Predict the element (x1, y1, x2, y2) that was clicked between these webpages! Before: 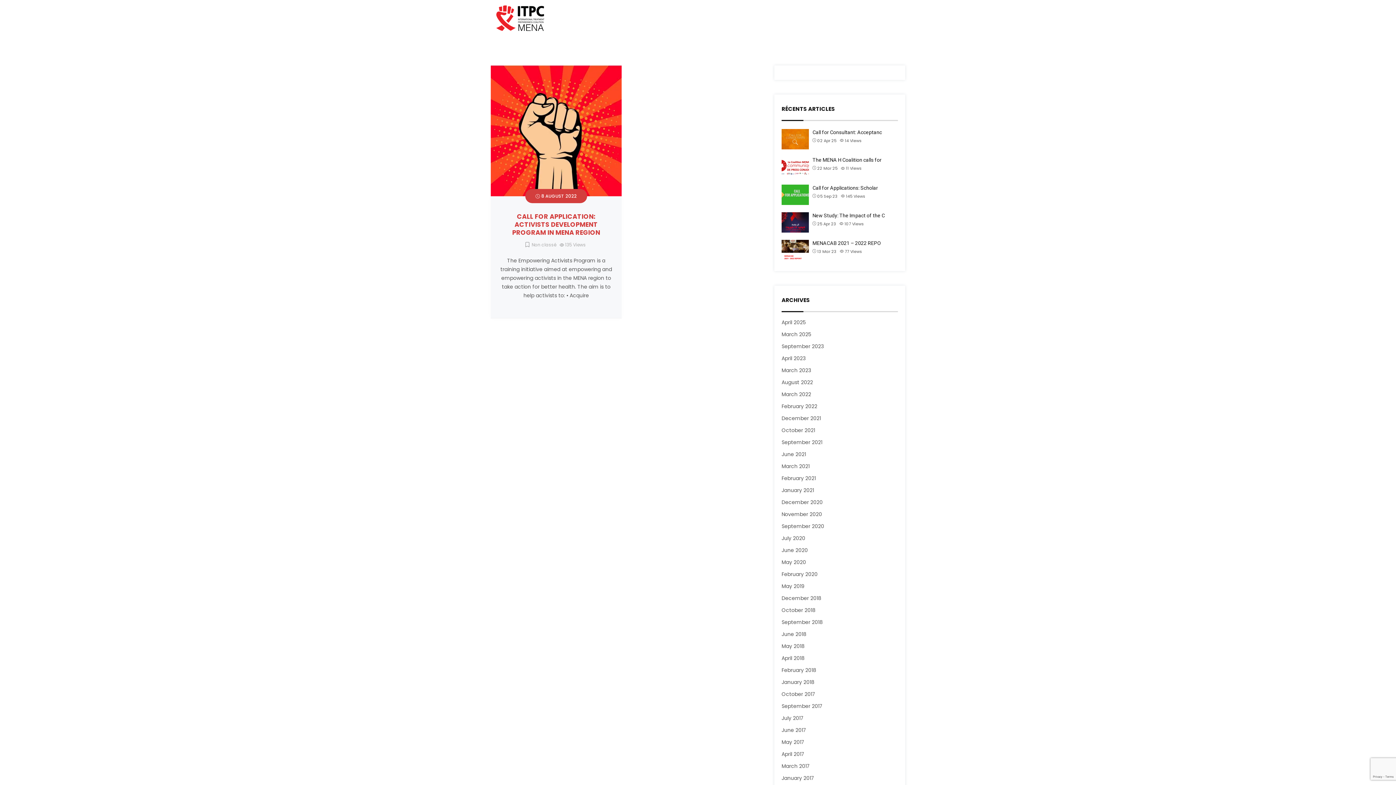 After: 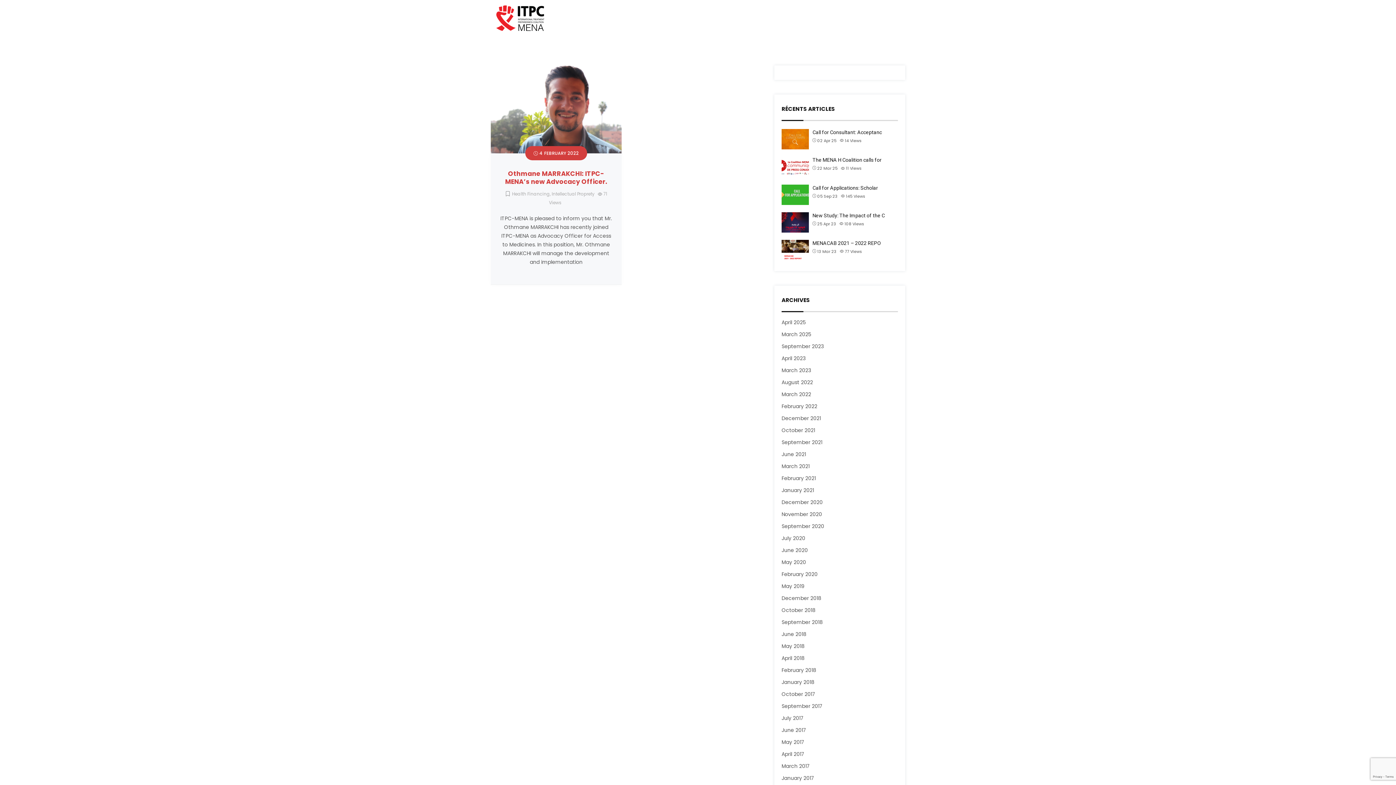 Action: label: February 2022 bbox: (781, 403, 817, 410)